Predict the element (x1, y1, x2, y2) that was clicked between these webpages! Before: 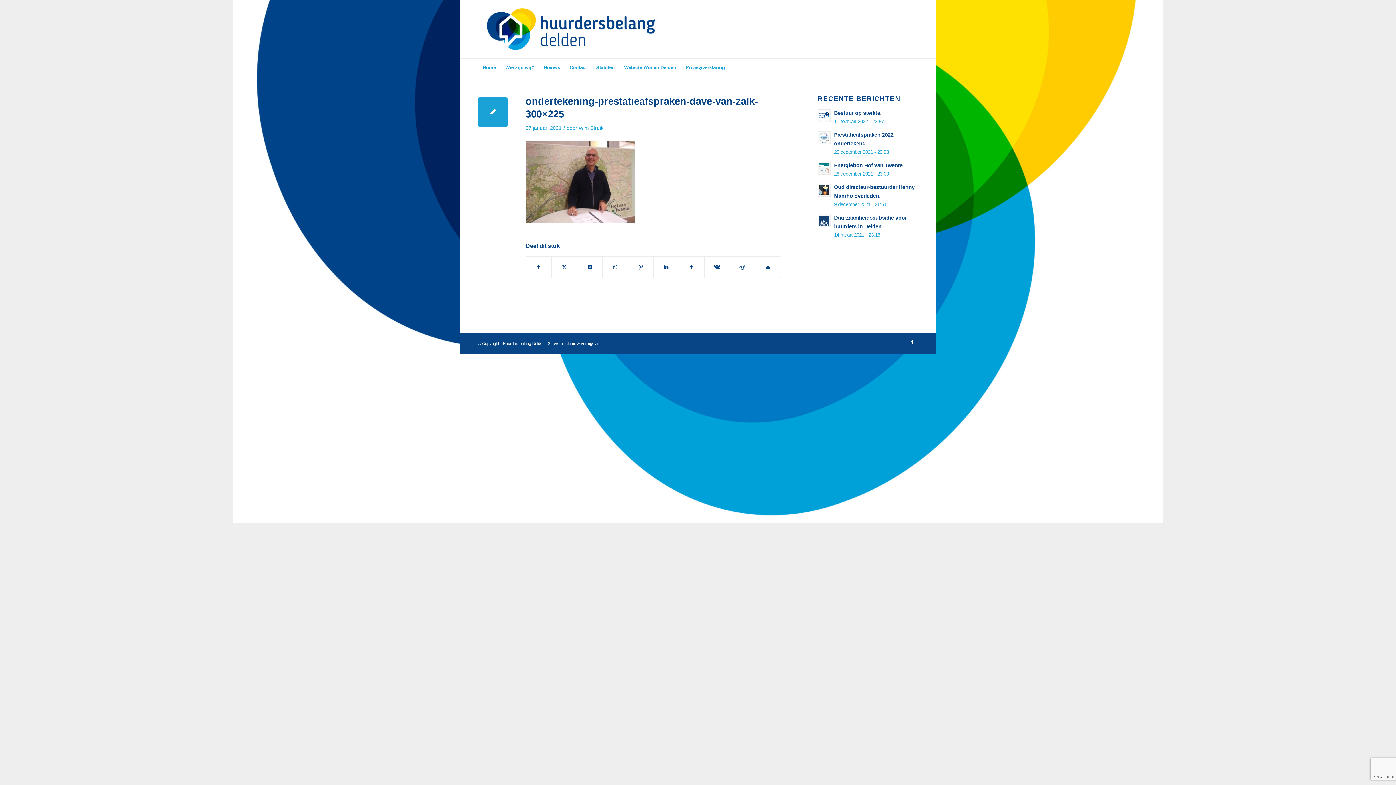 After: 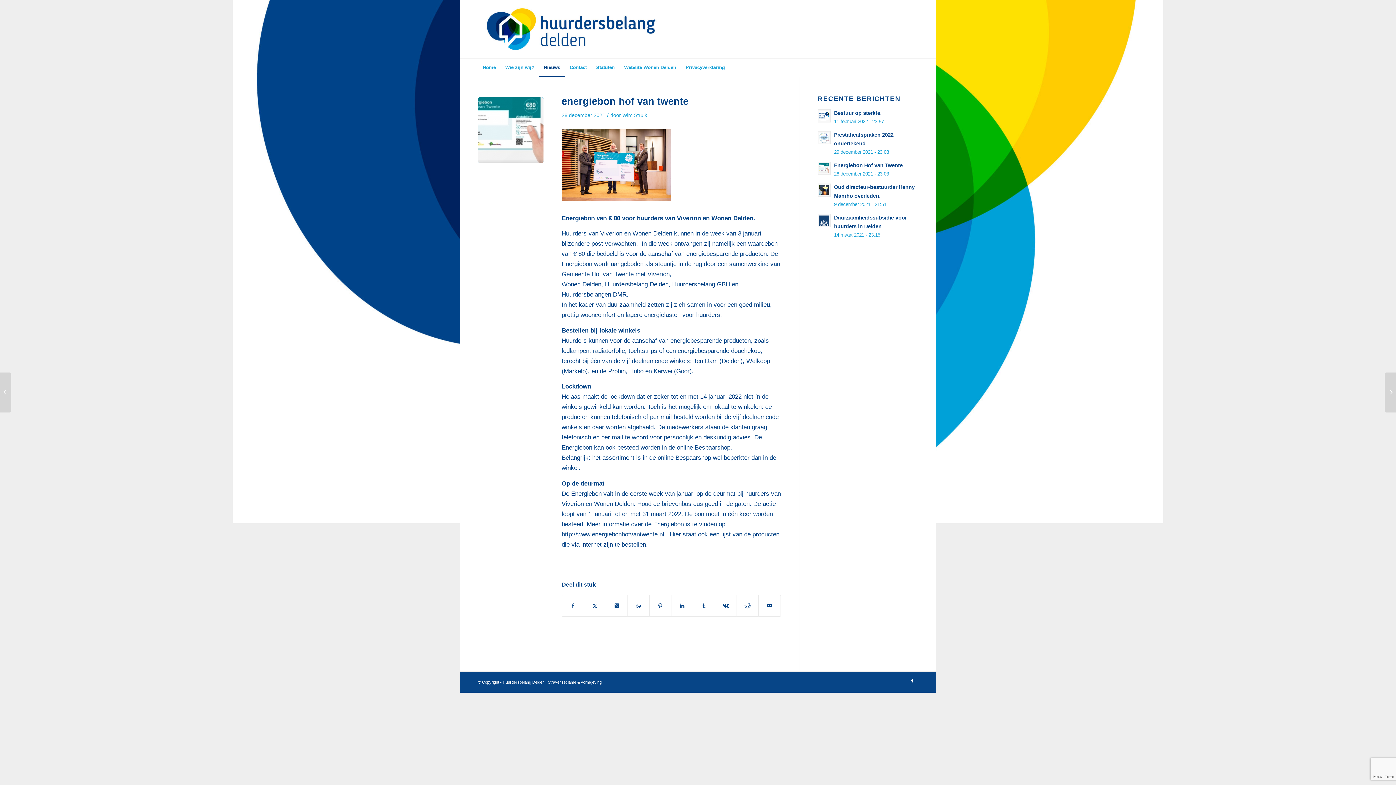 Action: bbox: (834, 162, 903, 168) label: Energiebon Hof van Twente